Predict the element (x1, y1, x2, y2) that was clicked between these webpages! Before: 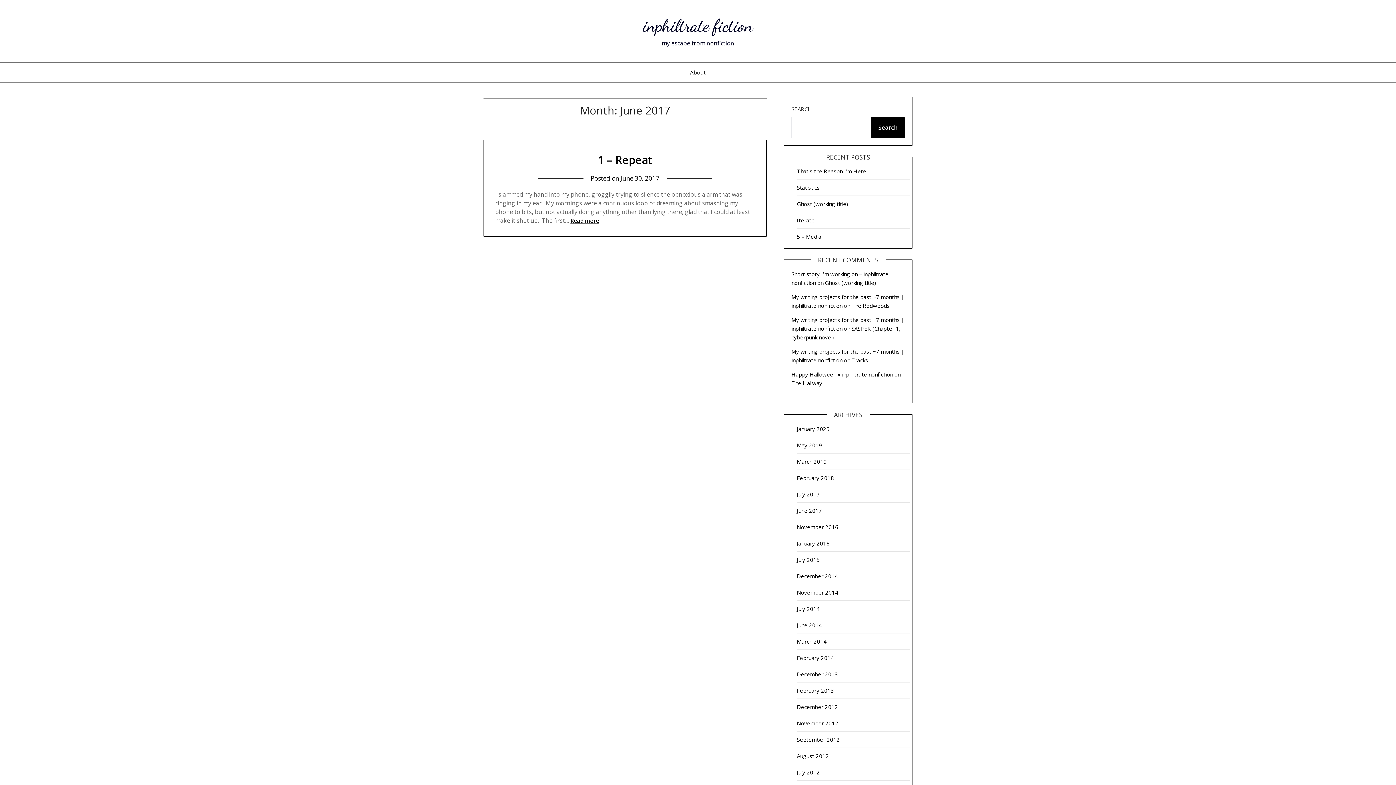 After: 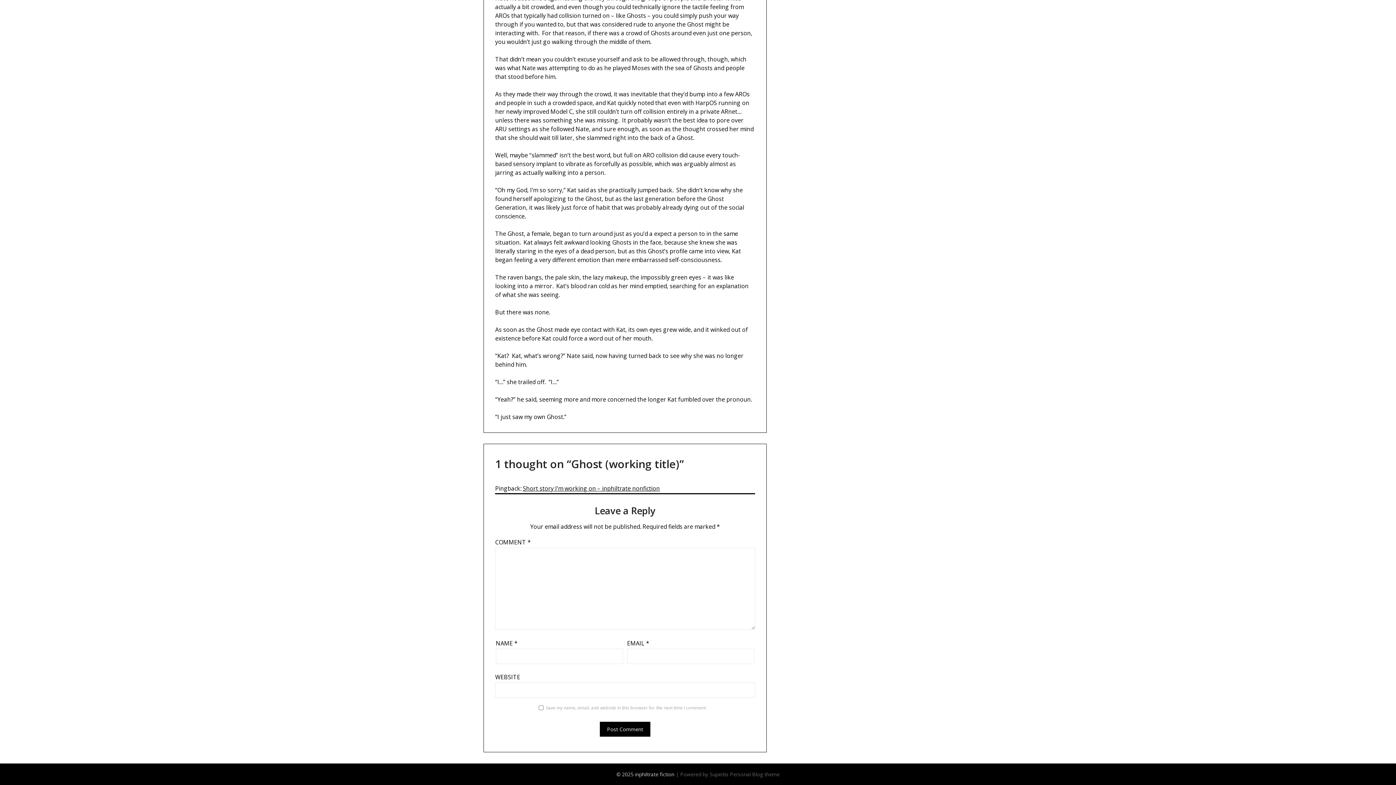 Action: bbox: (825, 279, 876, 286) label: Ghost (working title)